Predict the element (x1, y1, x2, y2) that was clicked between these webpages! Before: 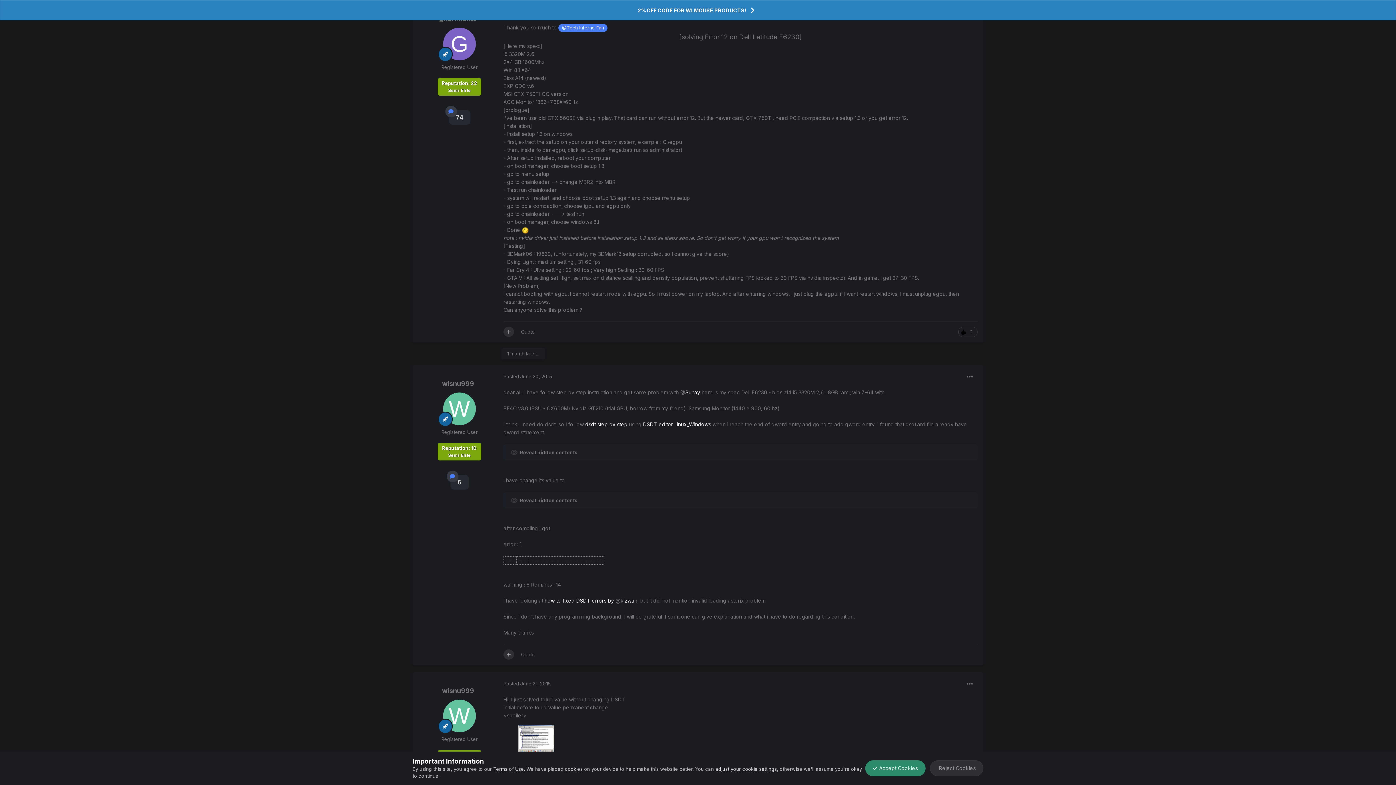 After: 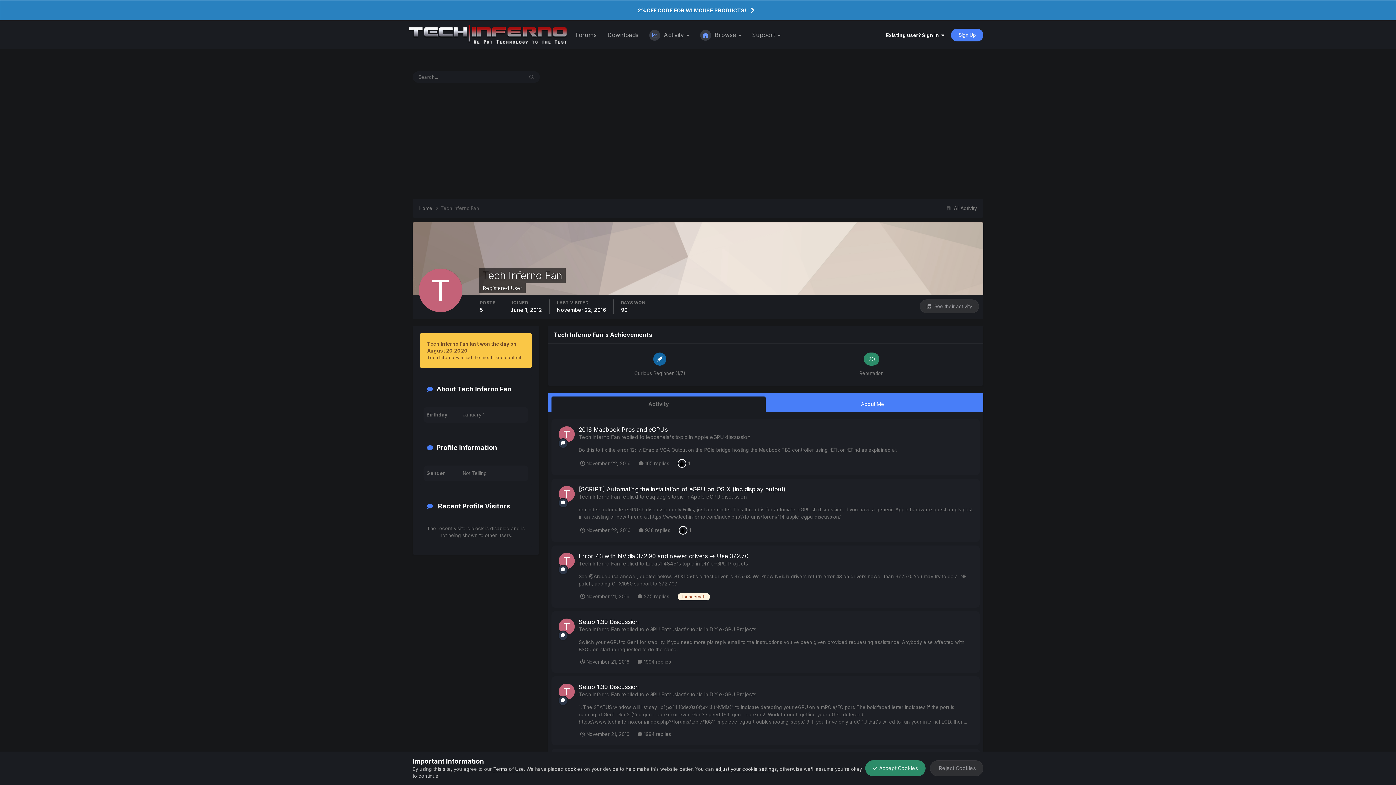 Action: label: @Tech Inferno Fan bbox: (558, 23, 607, 32)